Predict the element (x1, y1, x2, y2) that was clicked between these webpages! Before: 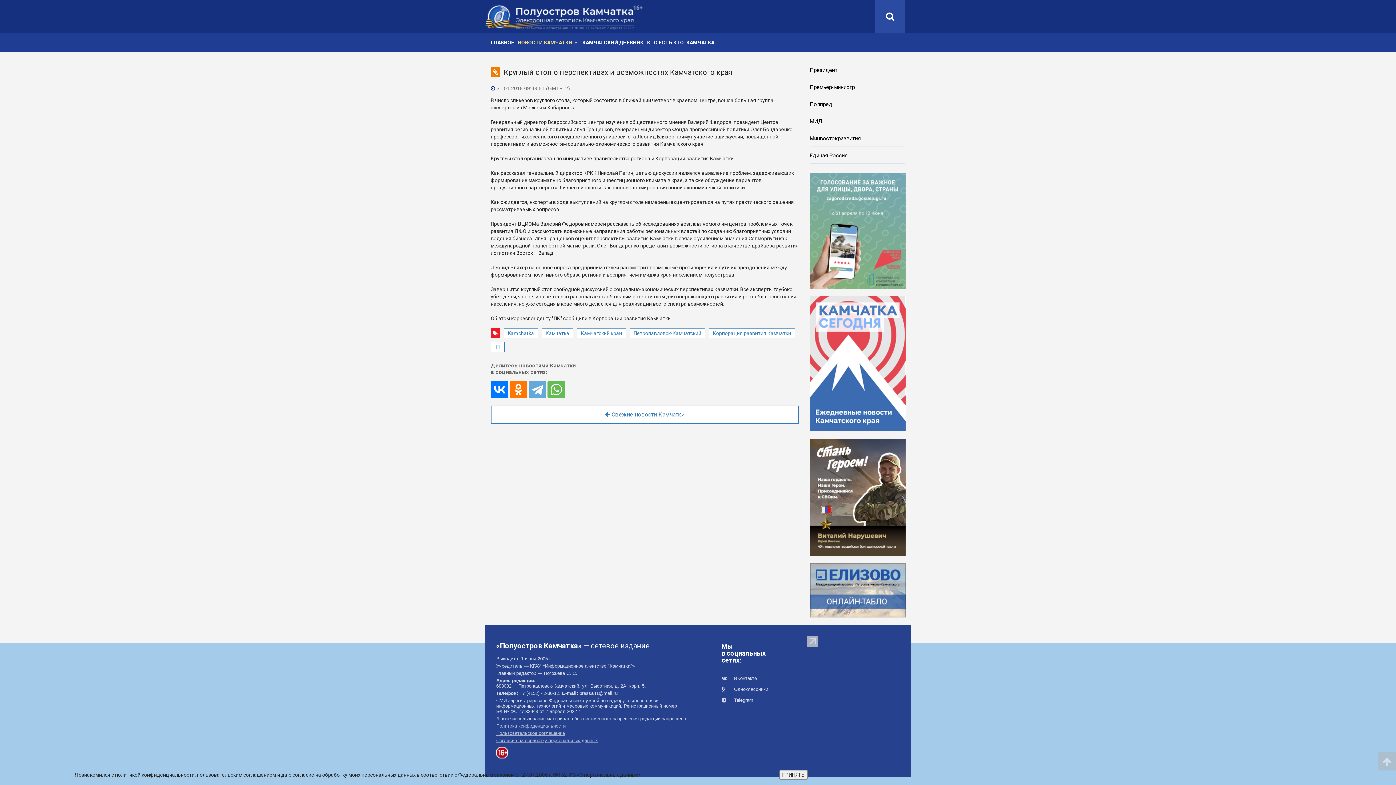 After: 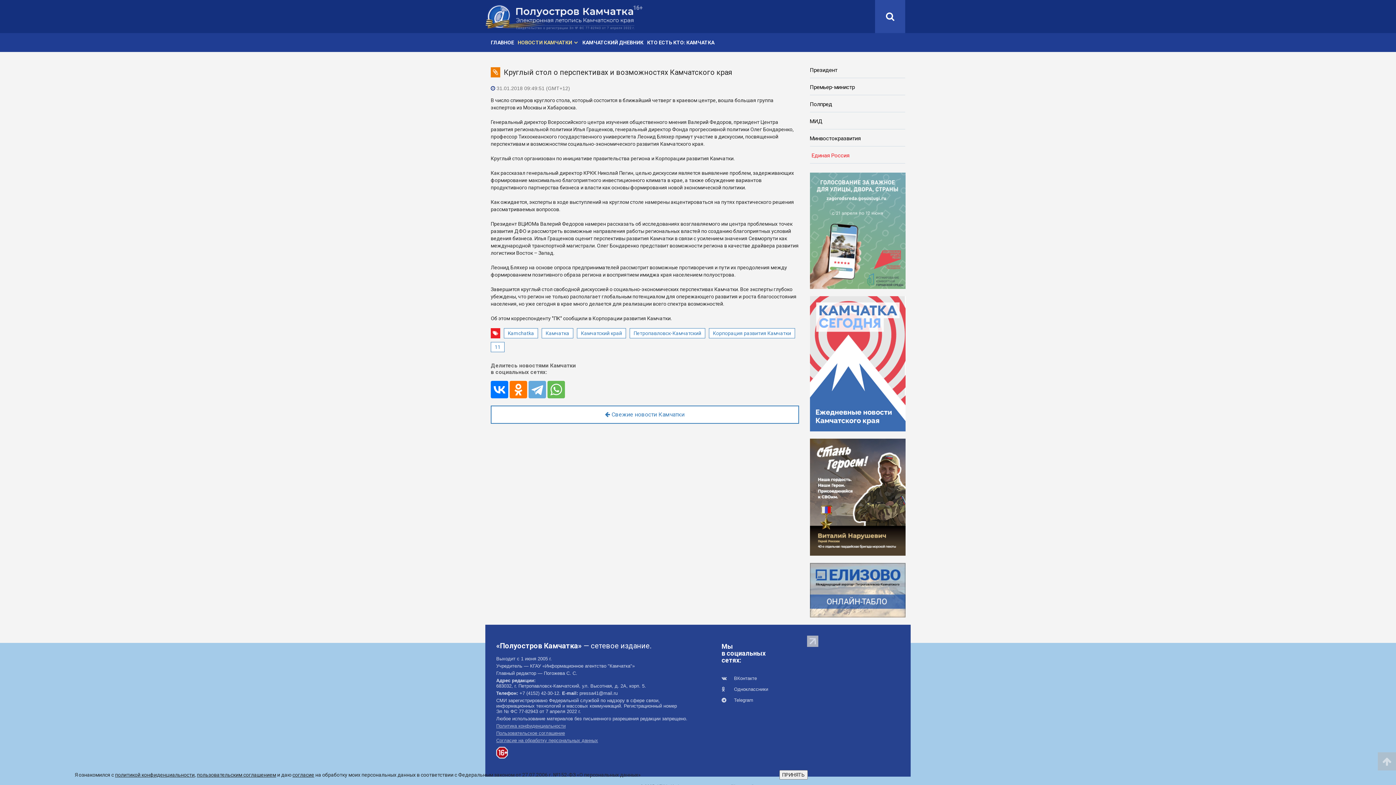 Action: label: Единая Россия bbox: (810, 152, 905, 159)